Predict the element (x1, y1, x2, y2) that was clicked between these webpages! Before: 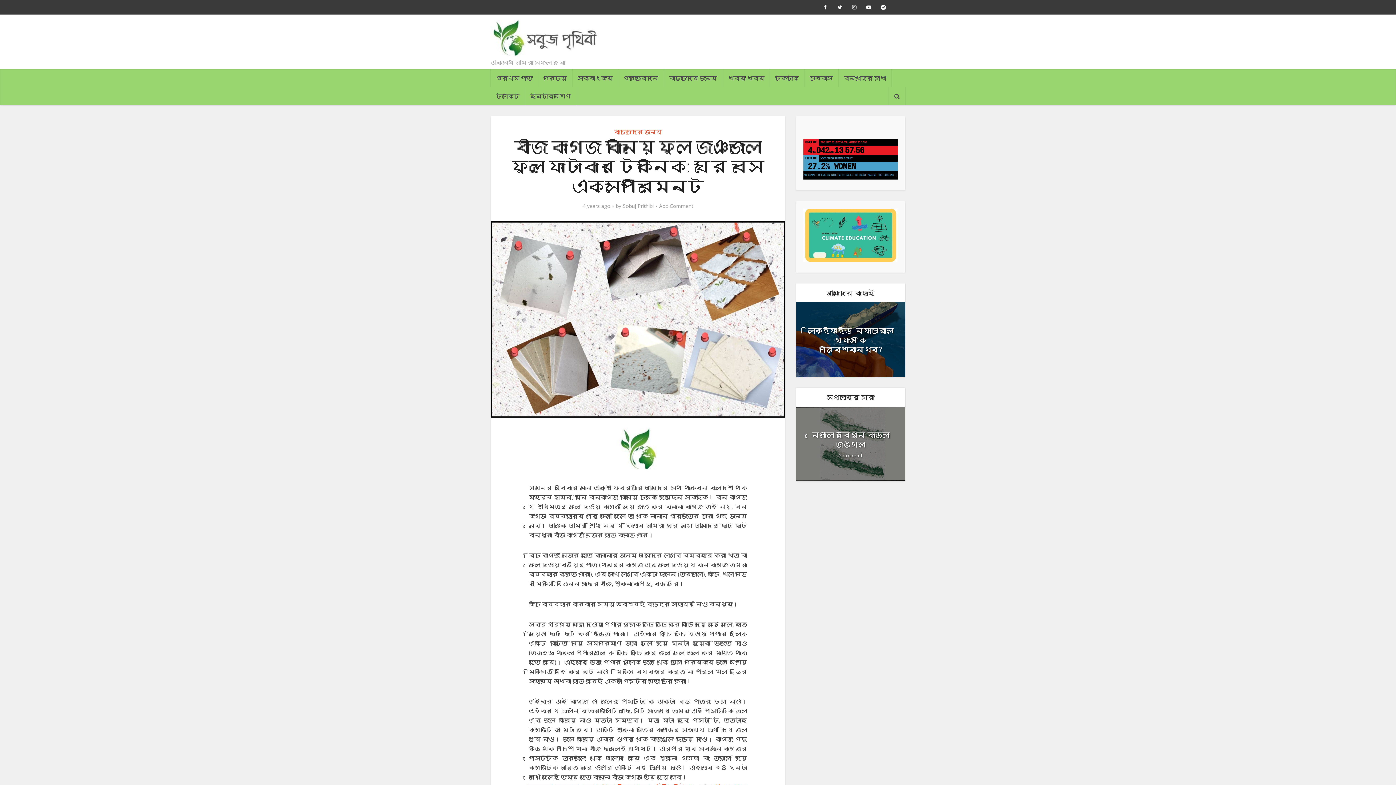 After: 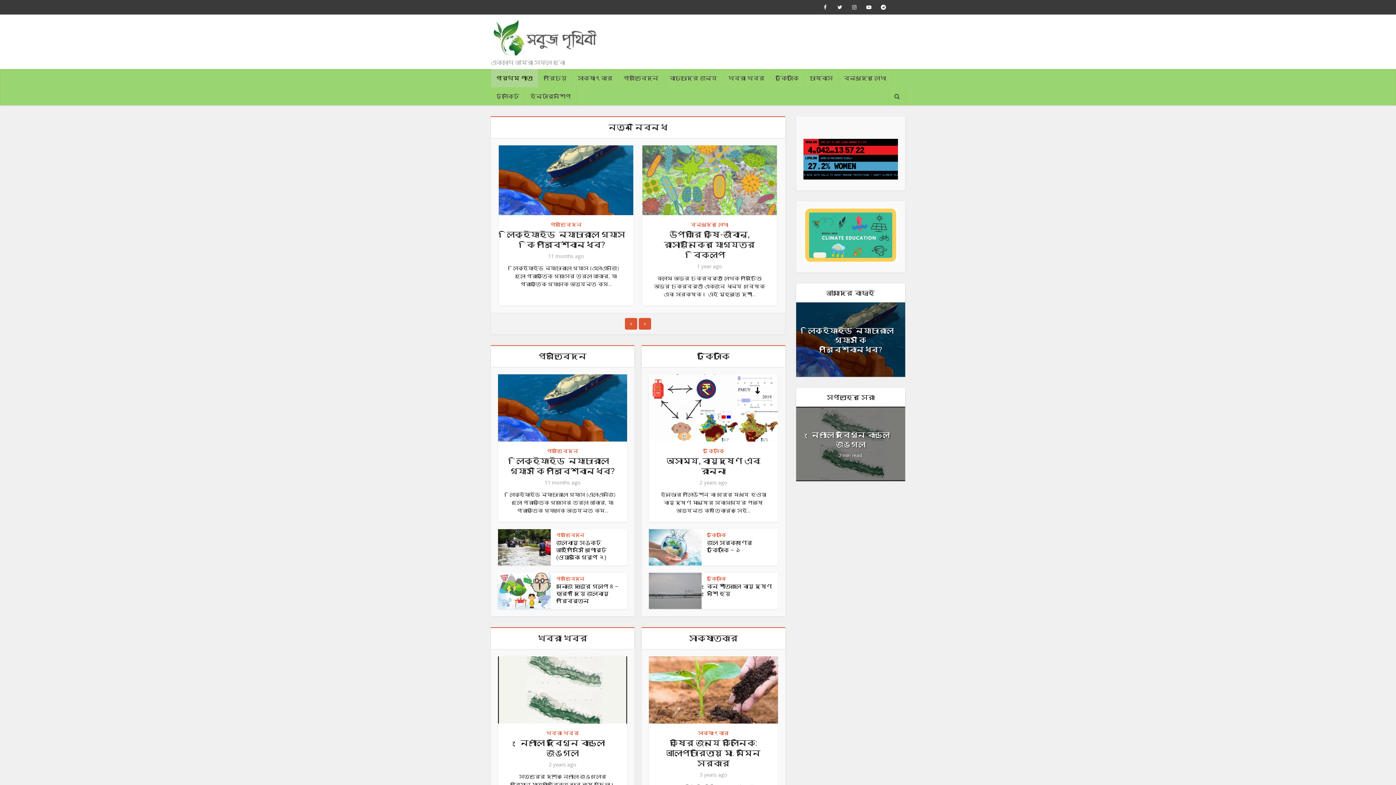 Action: bbox: (490, 69, 538, 87) label: প্রথম পাতা